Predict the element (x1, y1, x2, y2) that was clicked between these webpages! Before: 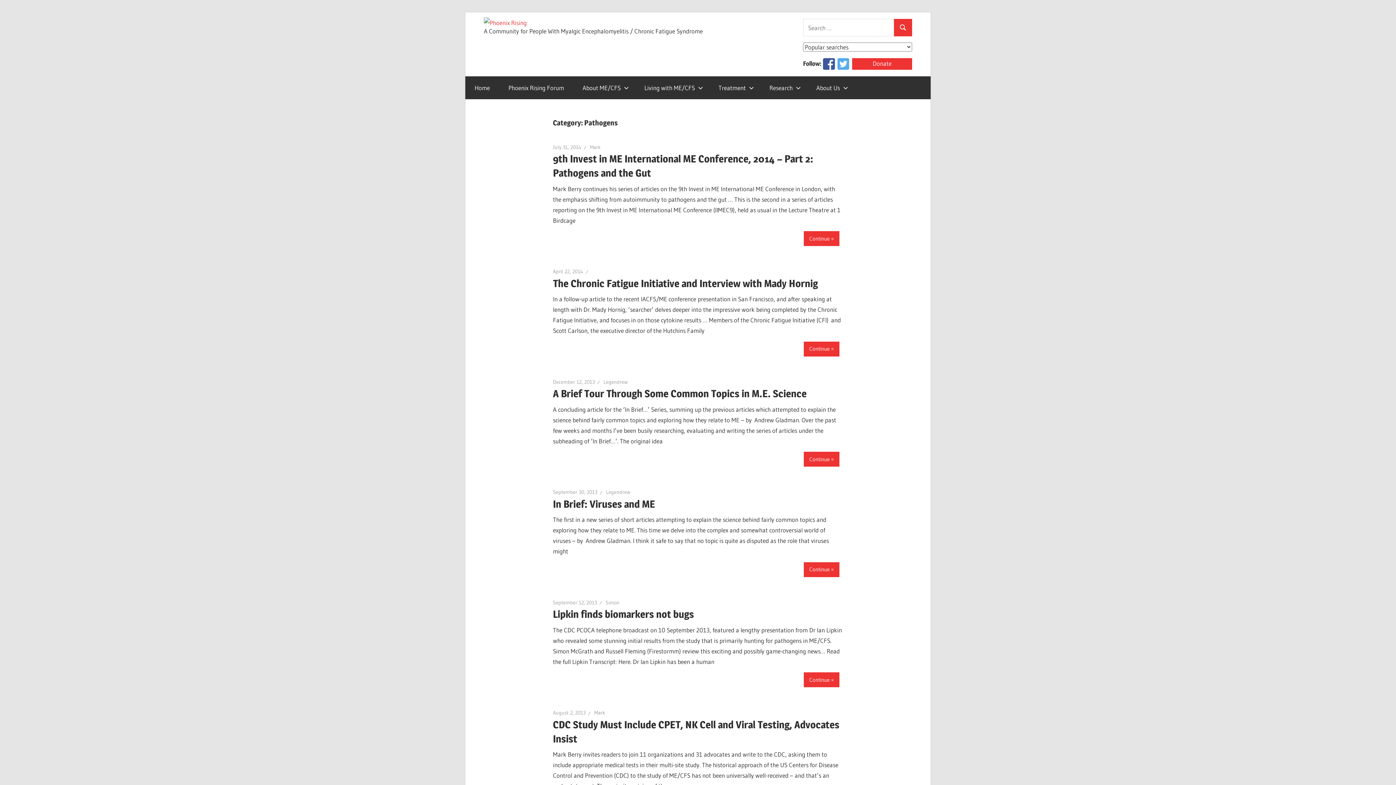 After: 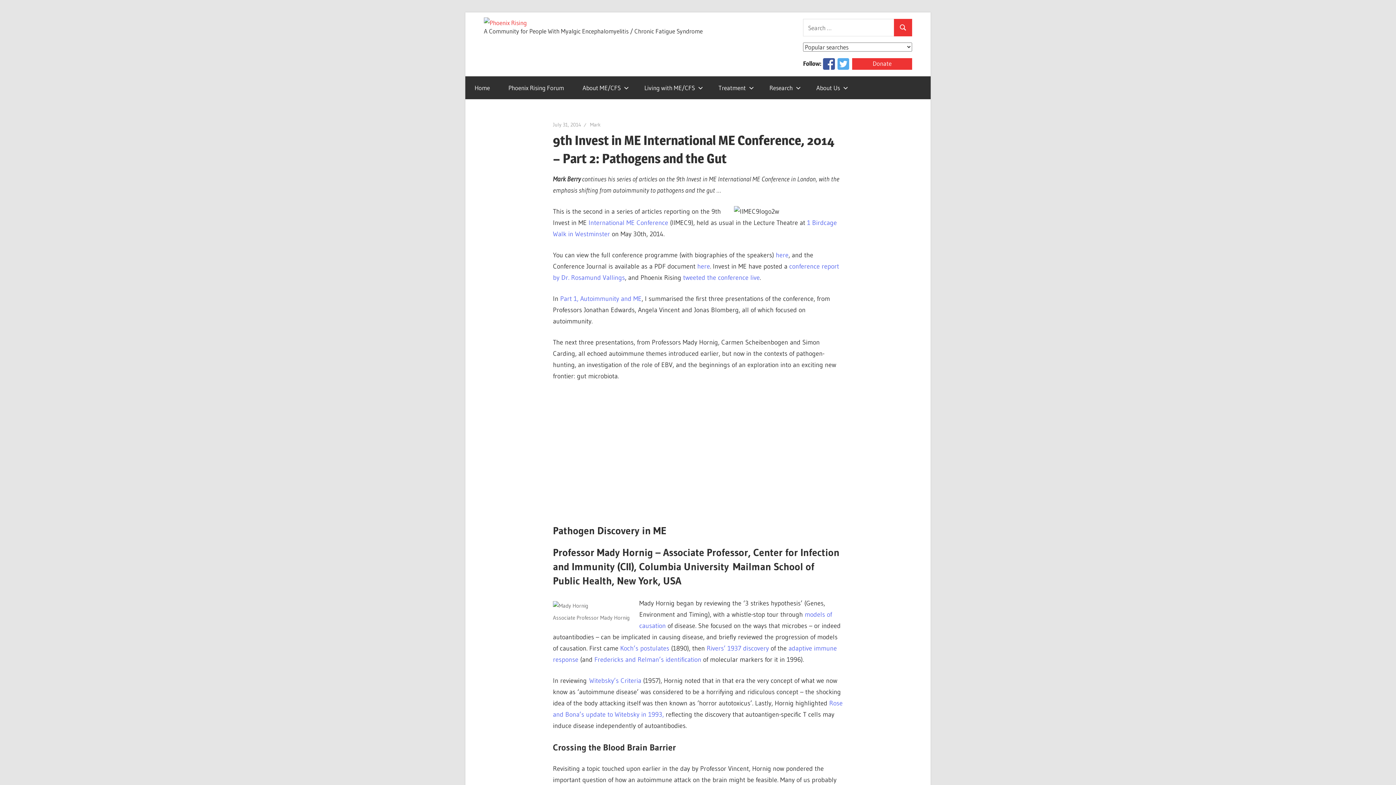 Action: label: Continue bbox: (804, 231, 839, 246)